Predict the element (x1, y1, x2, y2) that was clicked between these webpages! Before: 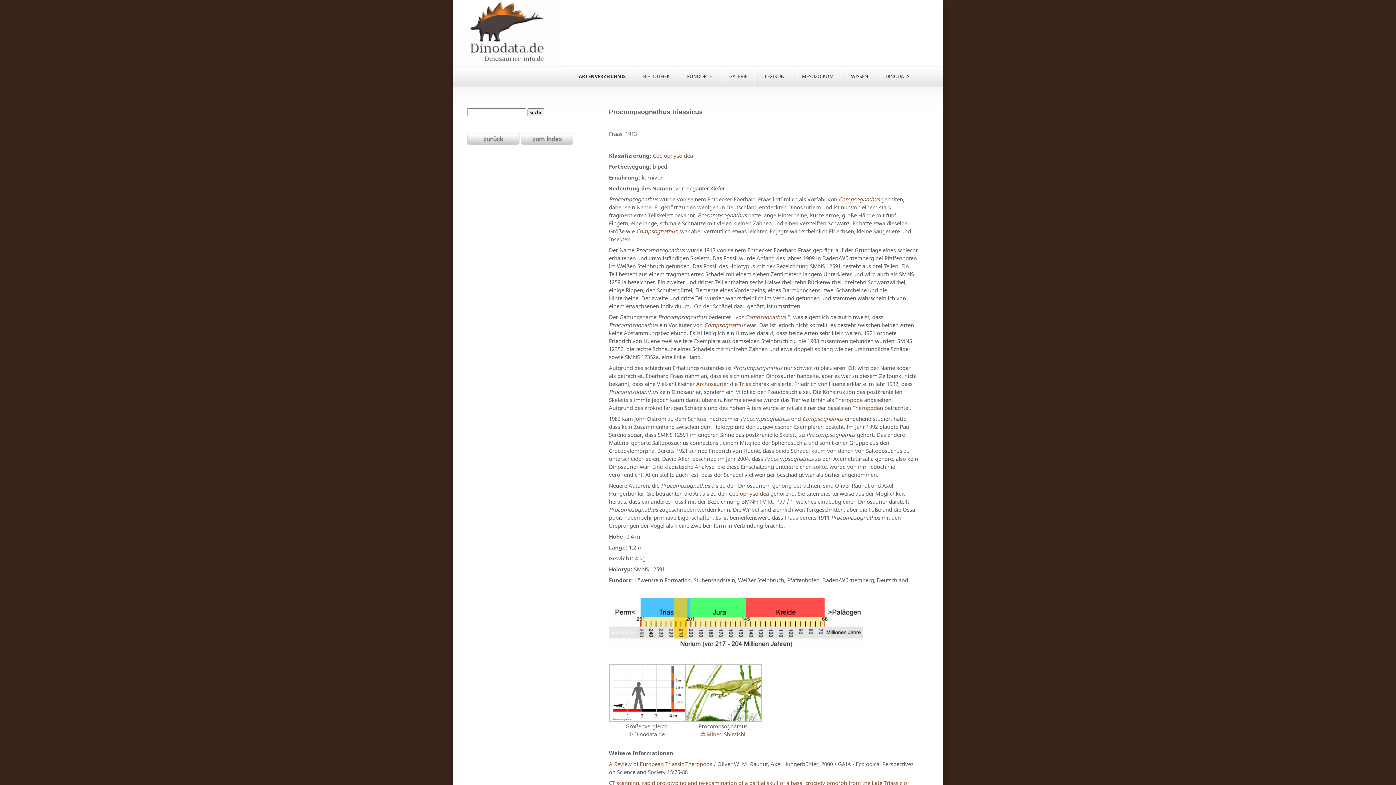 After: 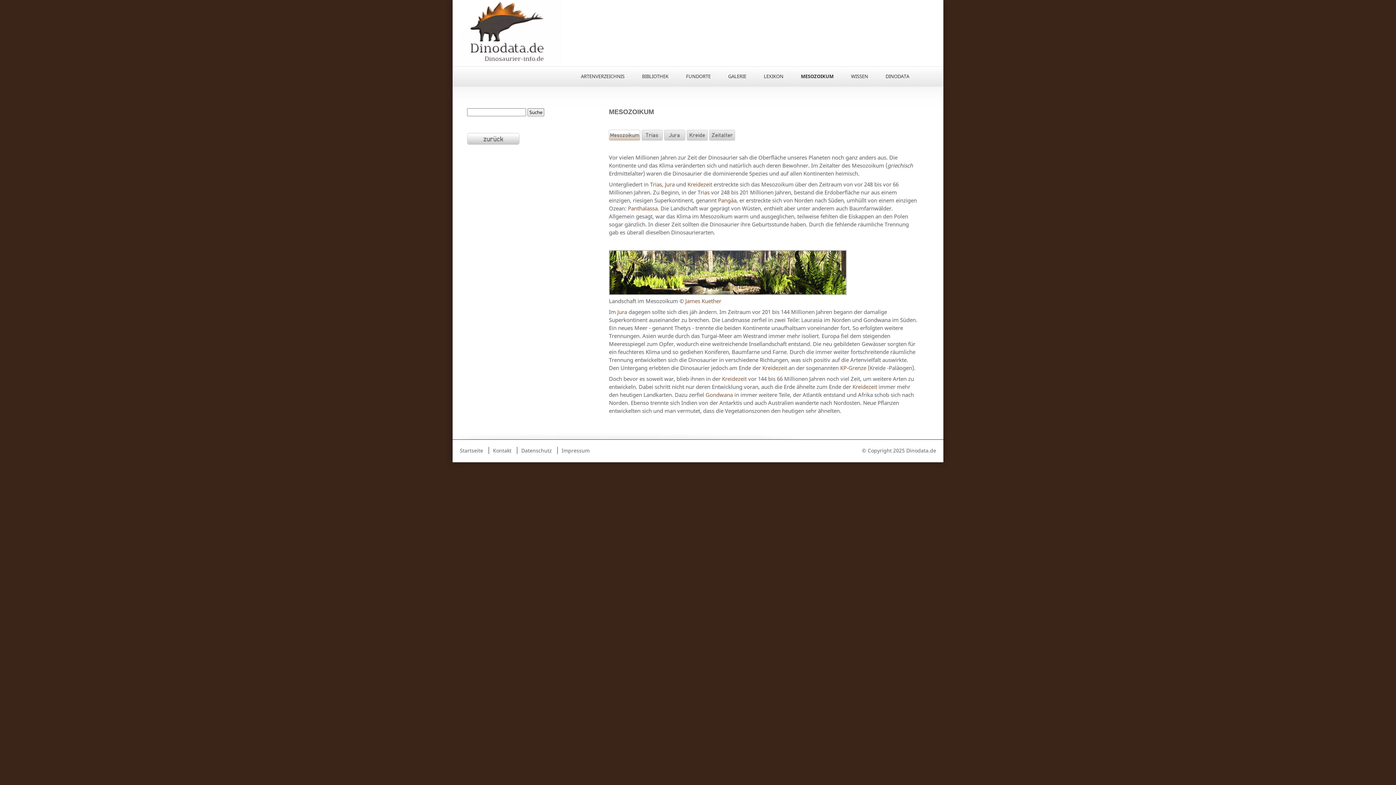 Action: label: MESOZOIKUM bbox: (794, 68, 841, 84)